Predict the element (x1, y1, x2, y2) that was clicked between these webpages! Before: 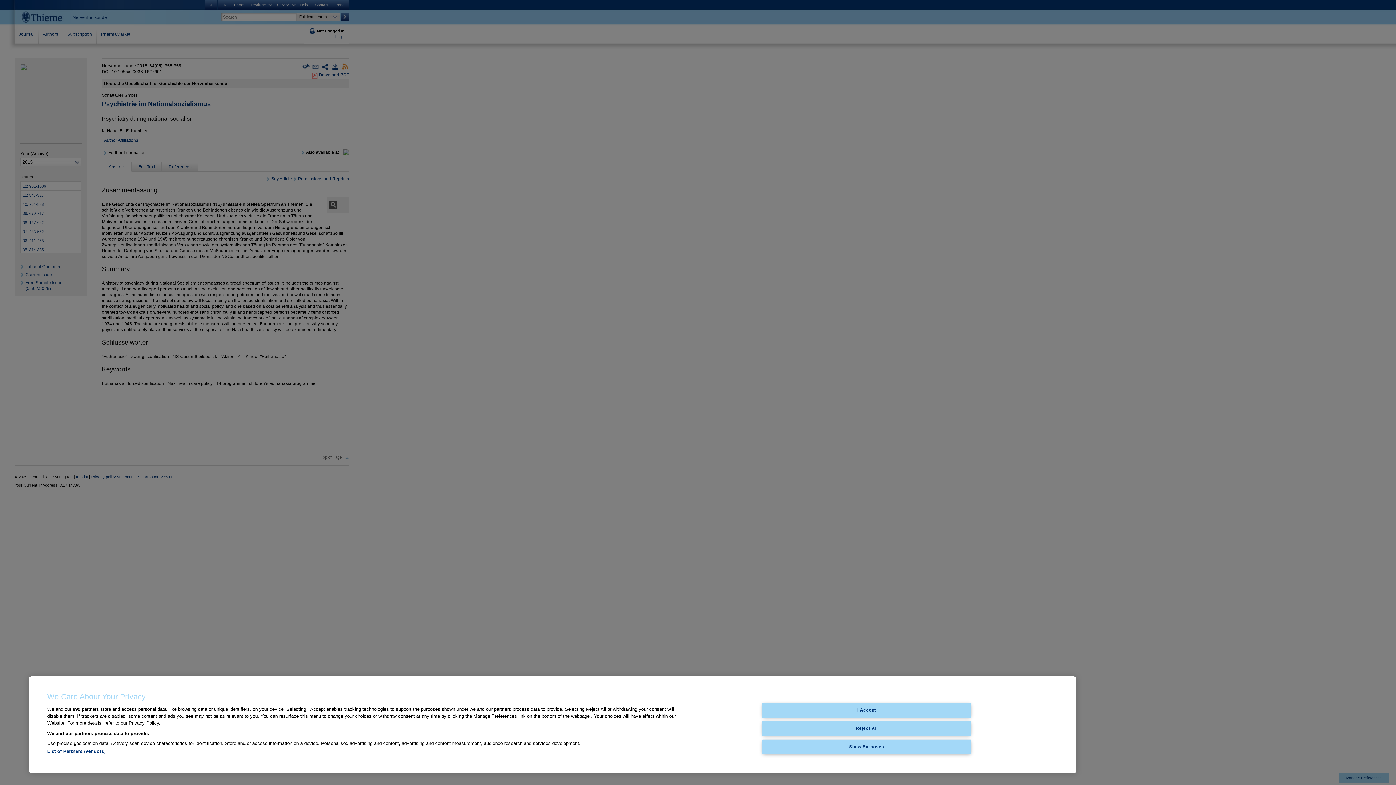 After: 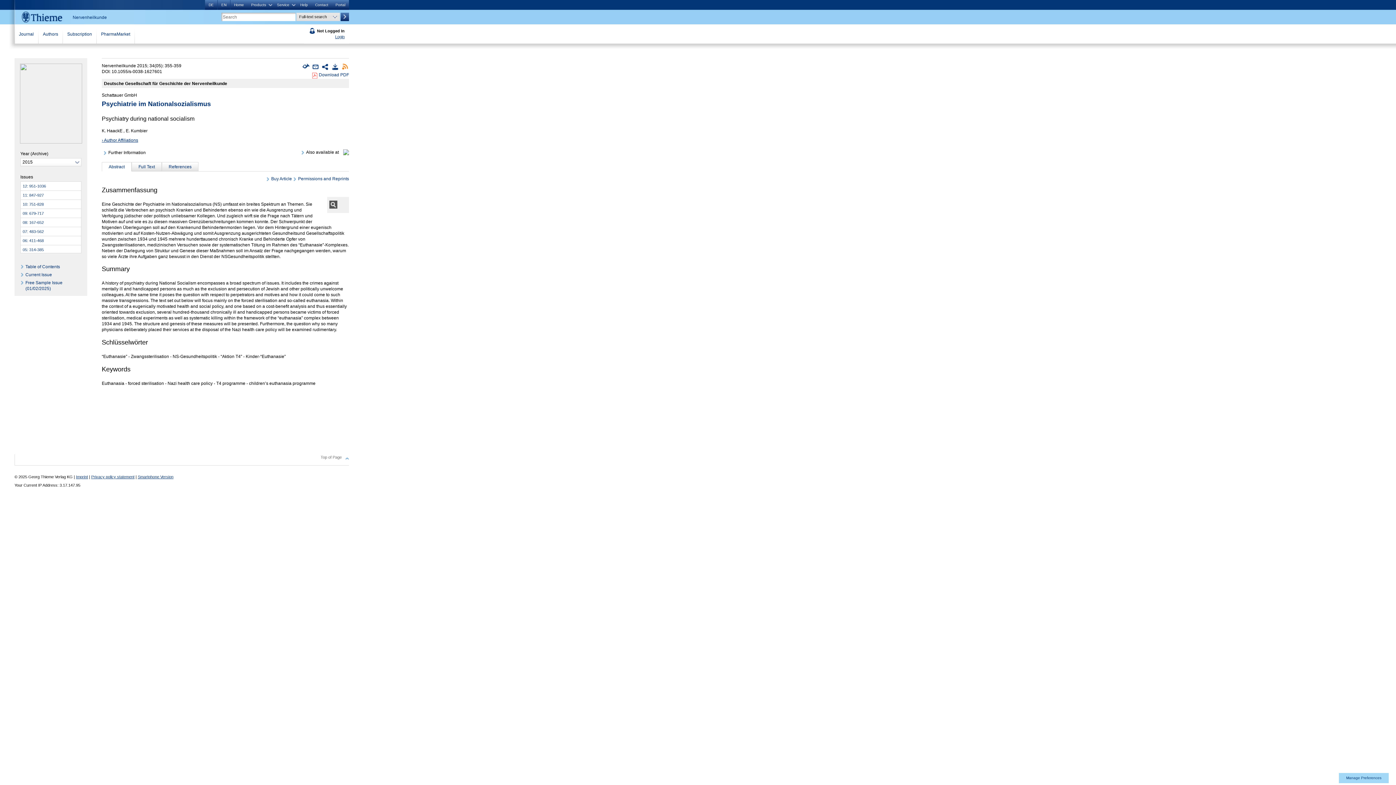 Action: bbox: (762, 703, 971, 717) label: I Accept